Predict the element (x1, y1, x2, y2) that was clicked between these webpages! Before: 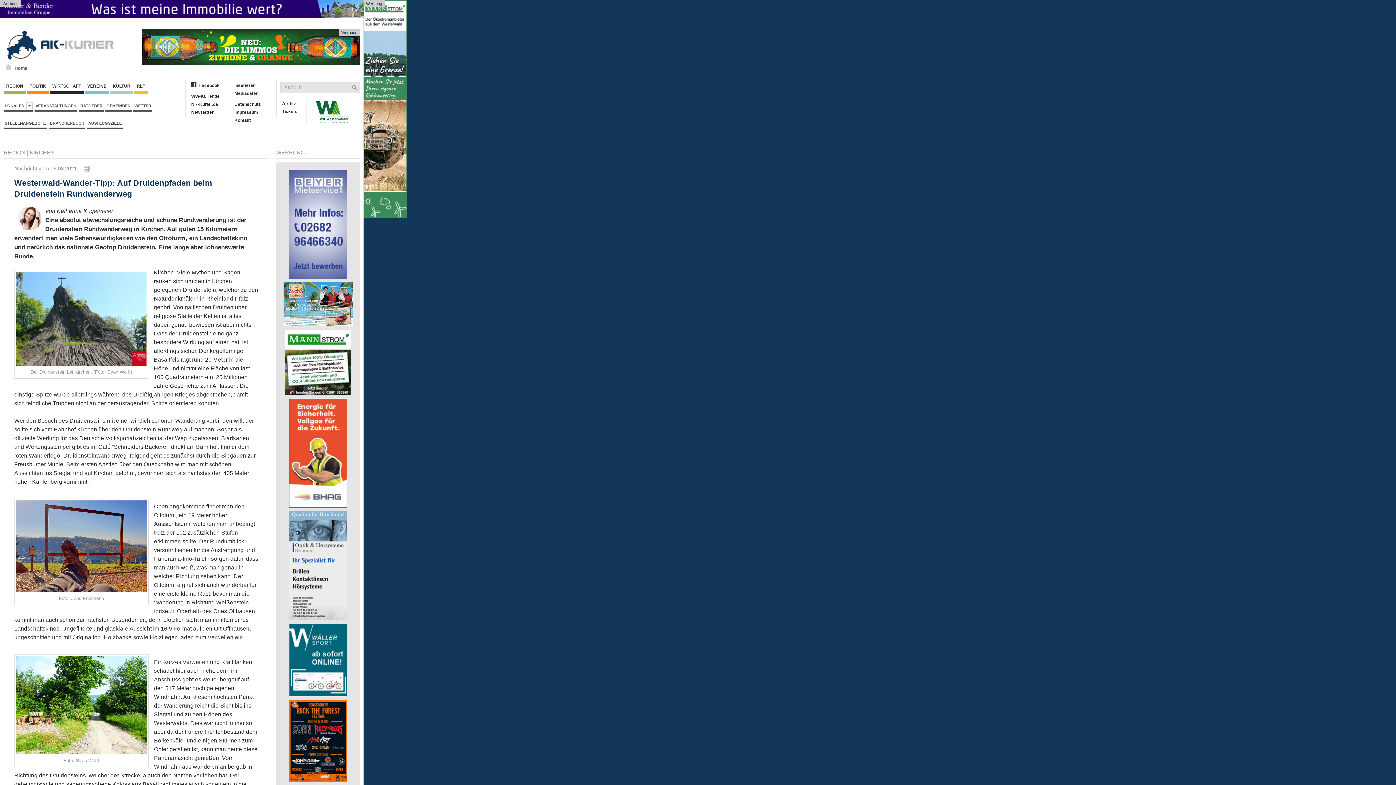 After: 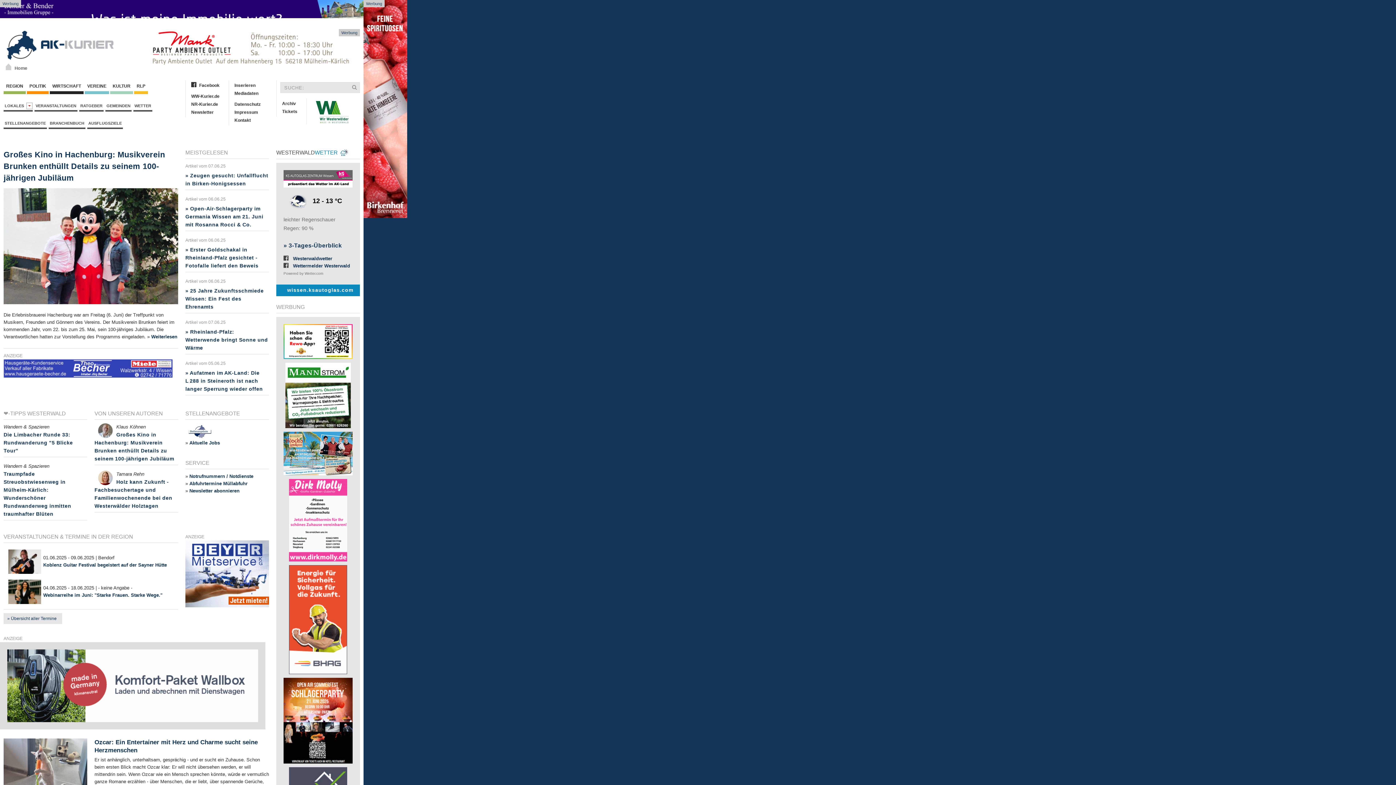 Action: bbox: (185, 89, 225, 92)